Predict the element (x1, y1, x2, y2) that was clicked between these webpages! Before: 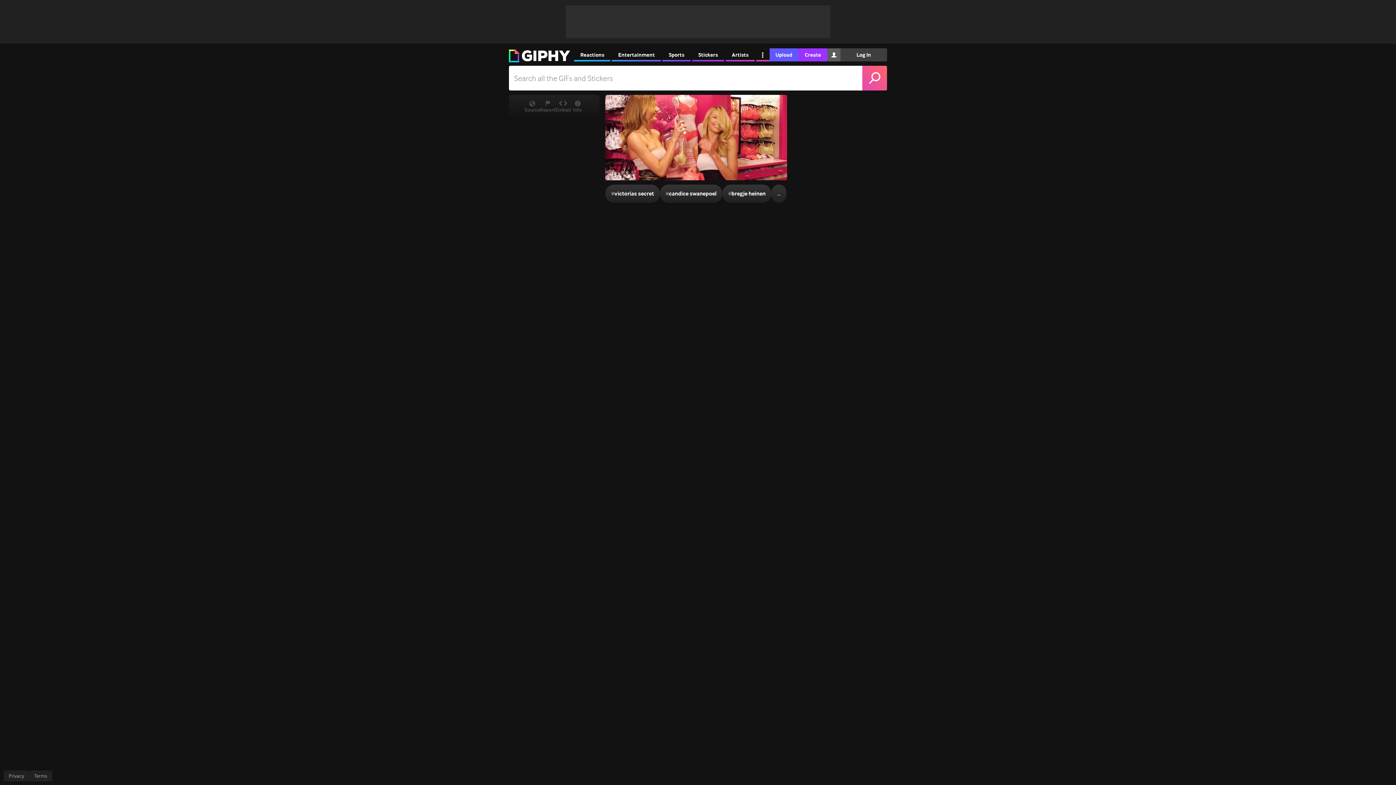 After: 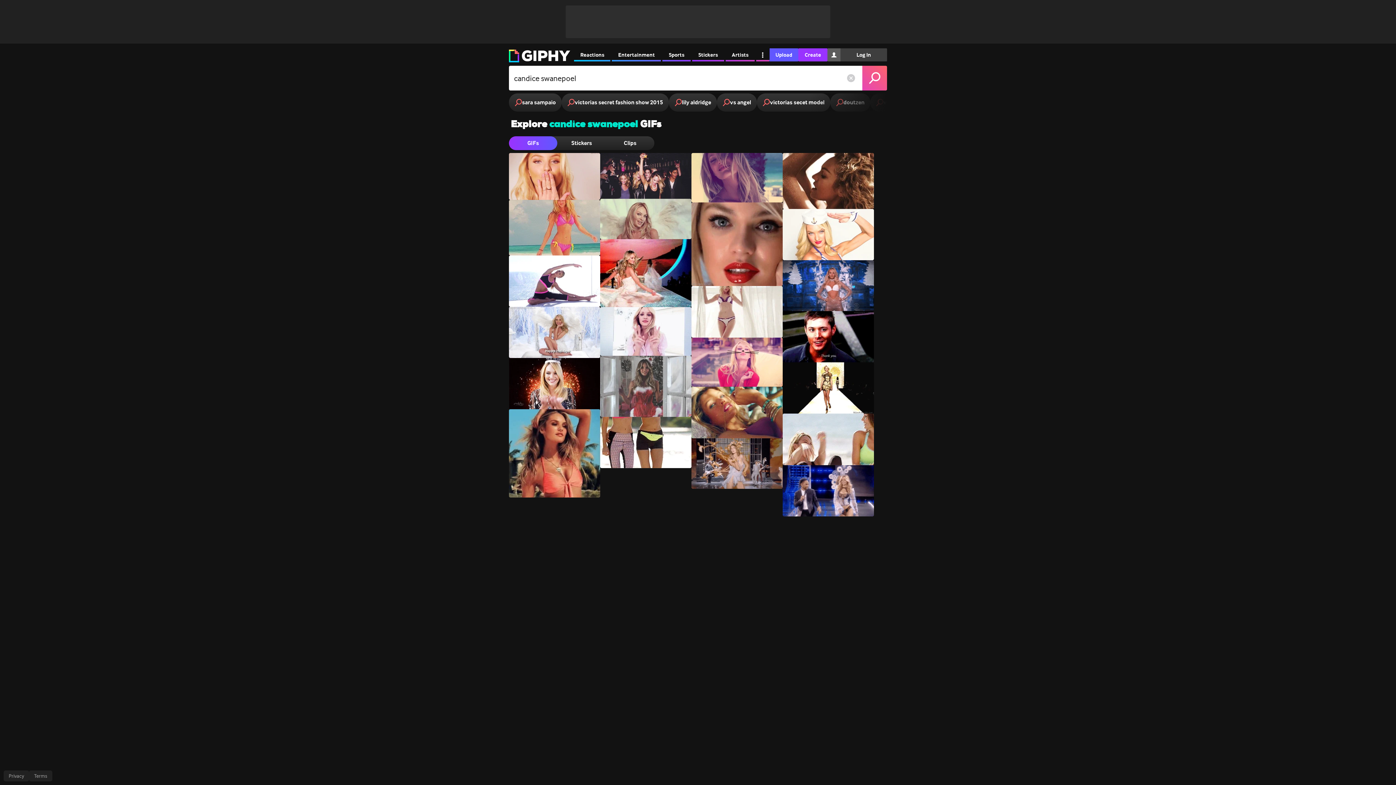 Action: label: #
candice swanepoel bbox: (660, 184, 722, 202)